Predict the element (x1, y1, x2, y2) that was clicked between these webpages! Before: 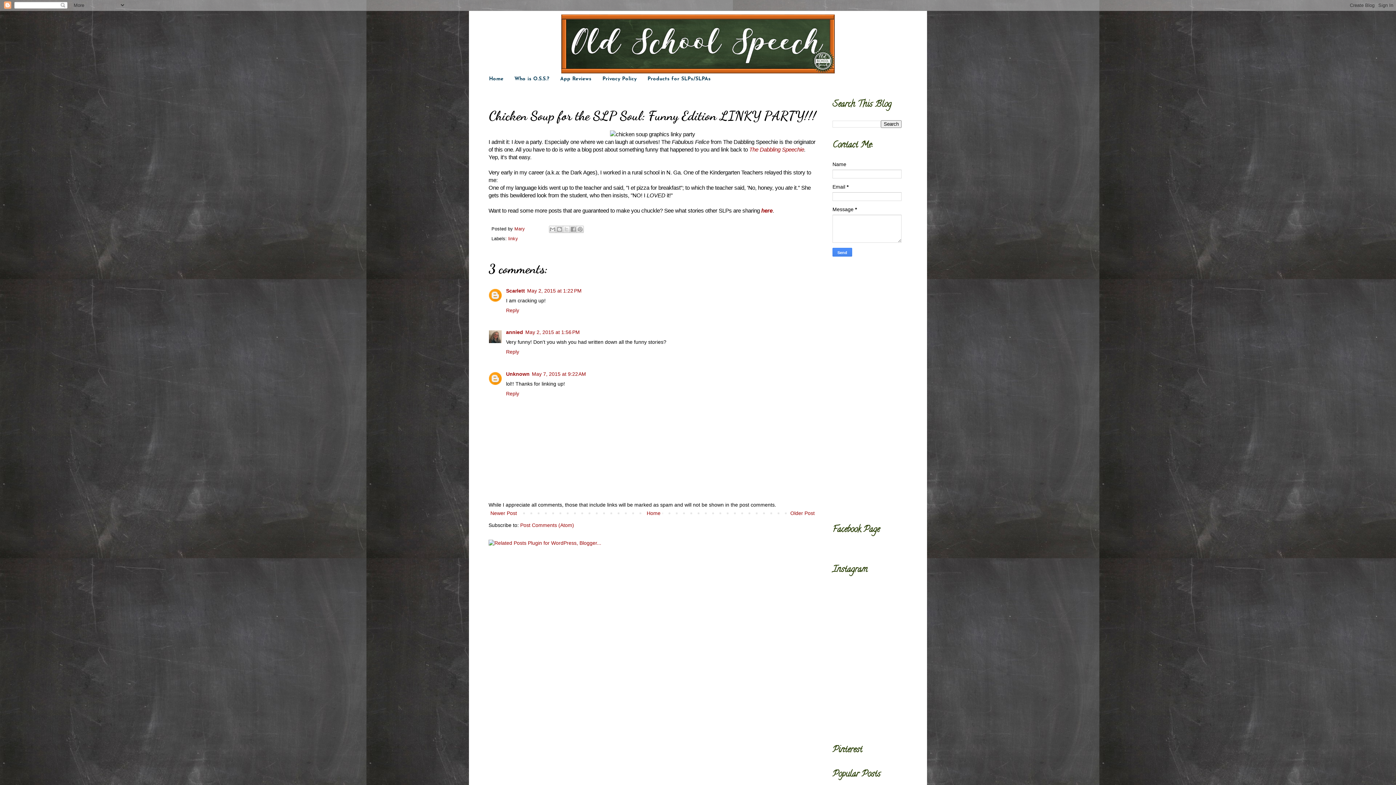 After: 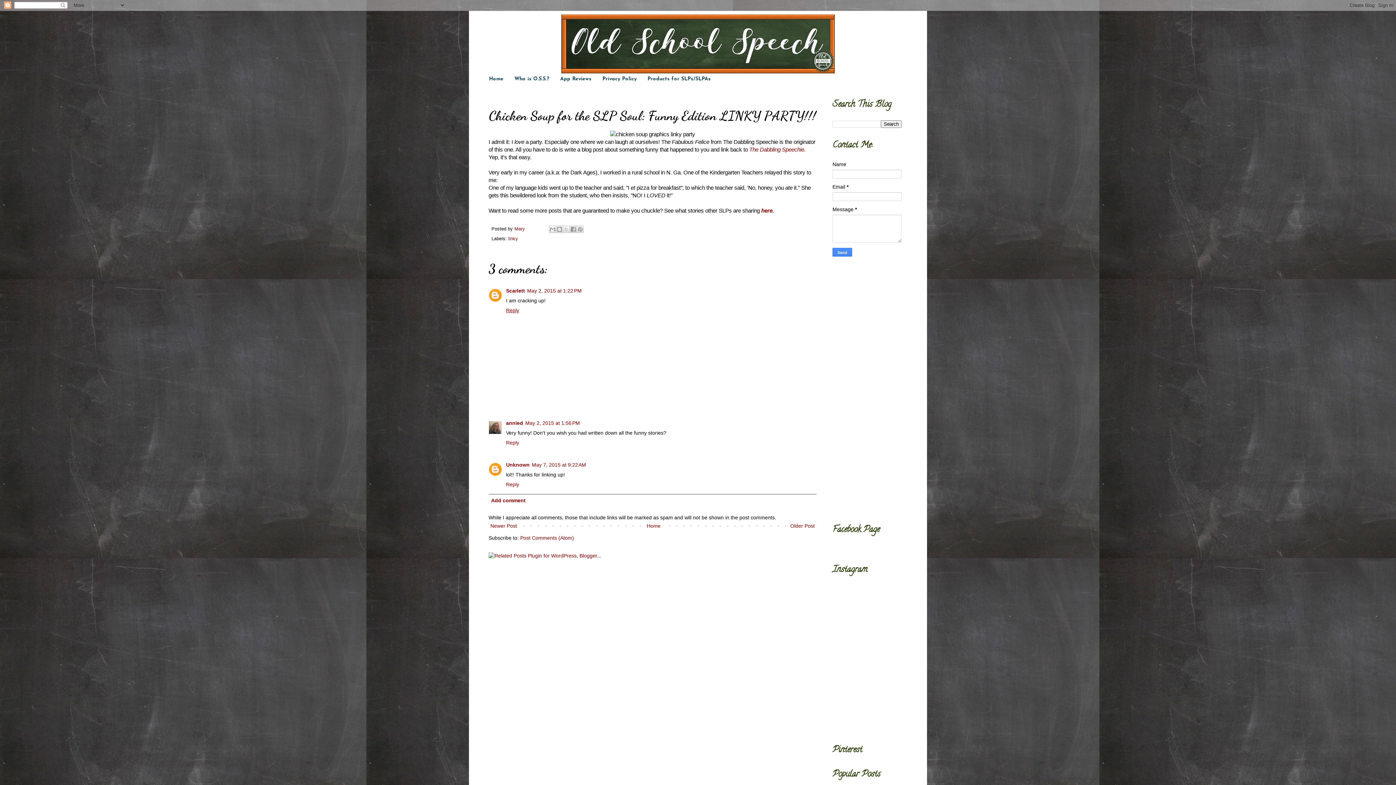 Action: bbox: (506, 305, 521, 313) label: Reply